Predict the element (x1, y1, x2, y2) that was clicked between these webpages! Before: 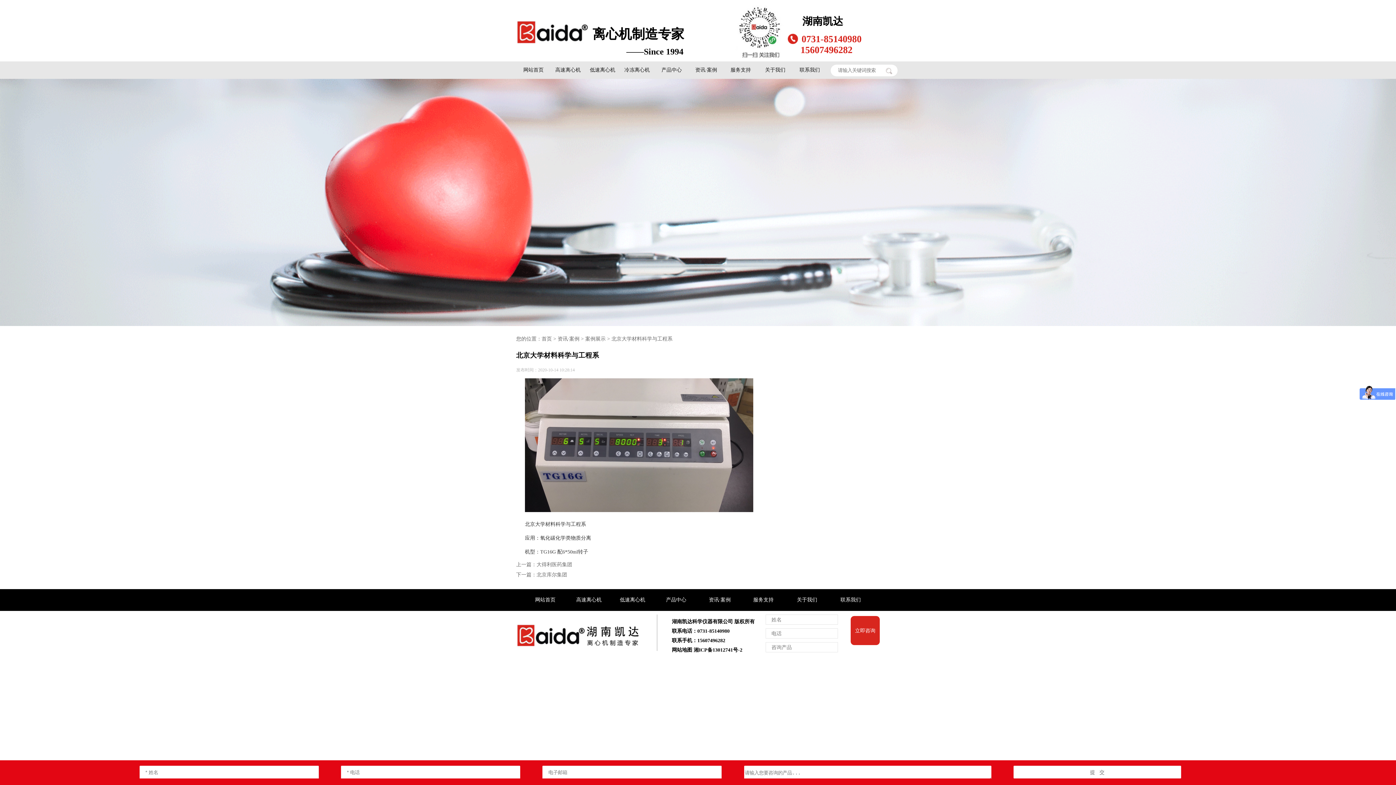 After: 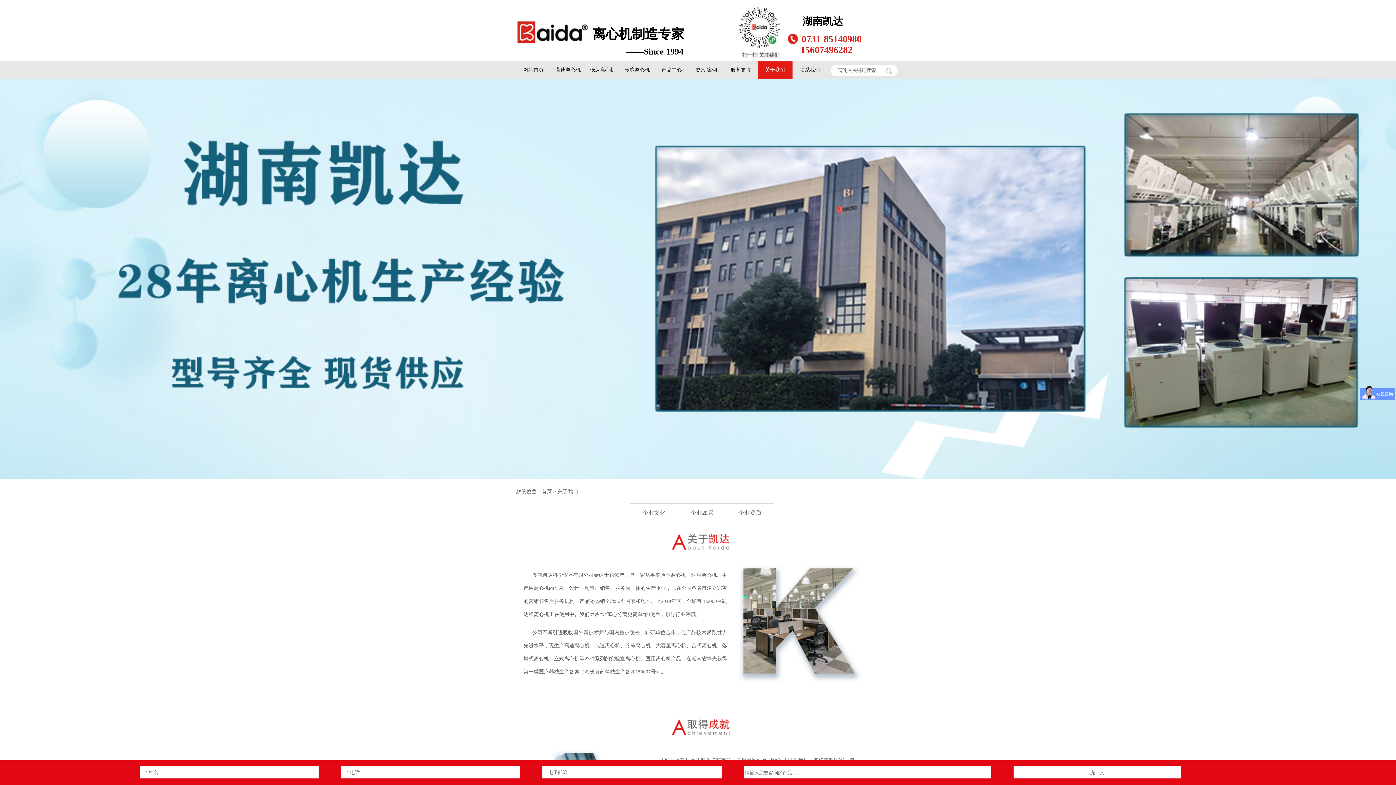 Action: label: 关于我们 bbox: (758, 61, 792, 78)